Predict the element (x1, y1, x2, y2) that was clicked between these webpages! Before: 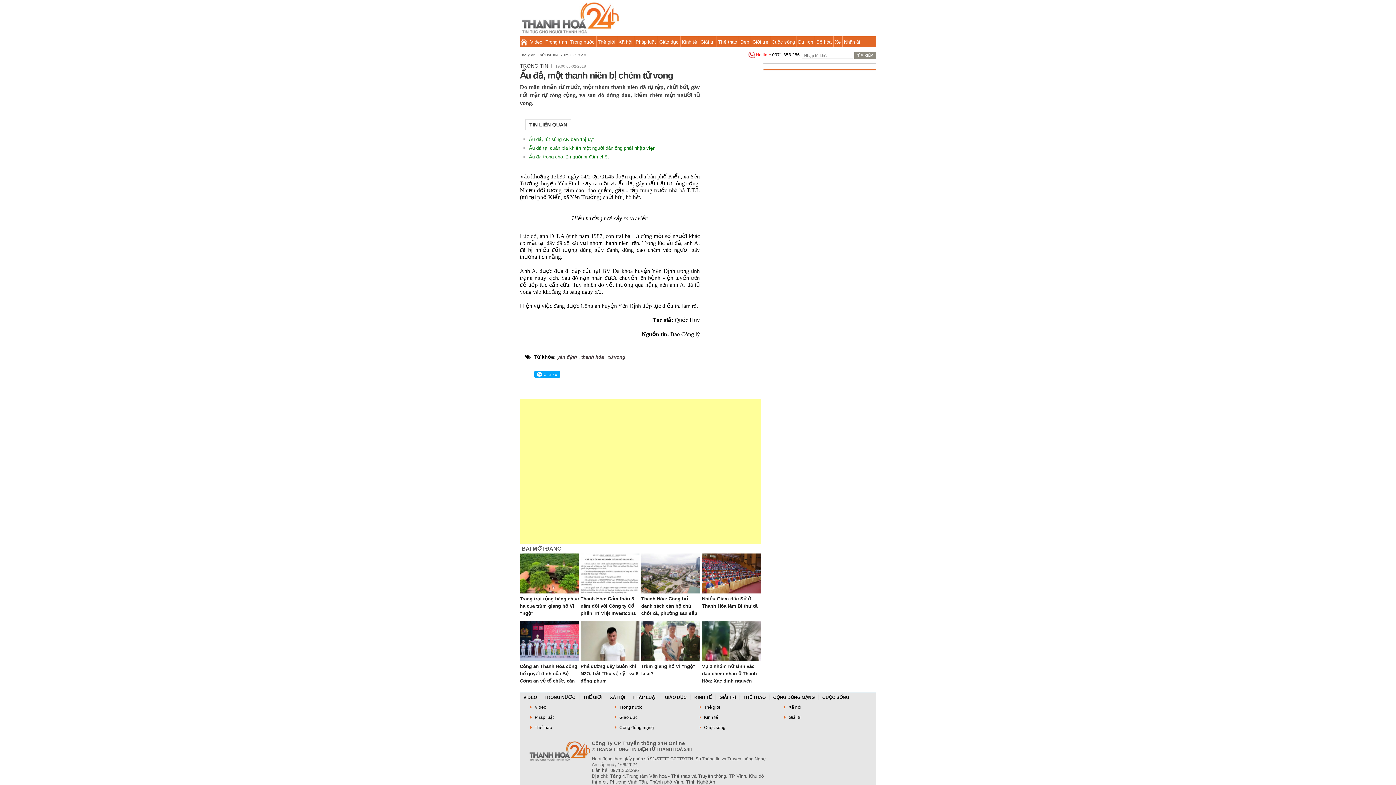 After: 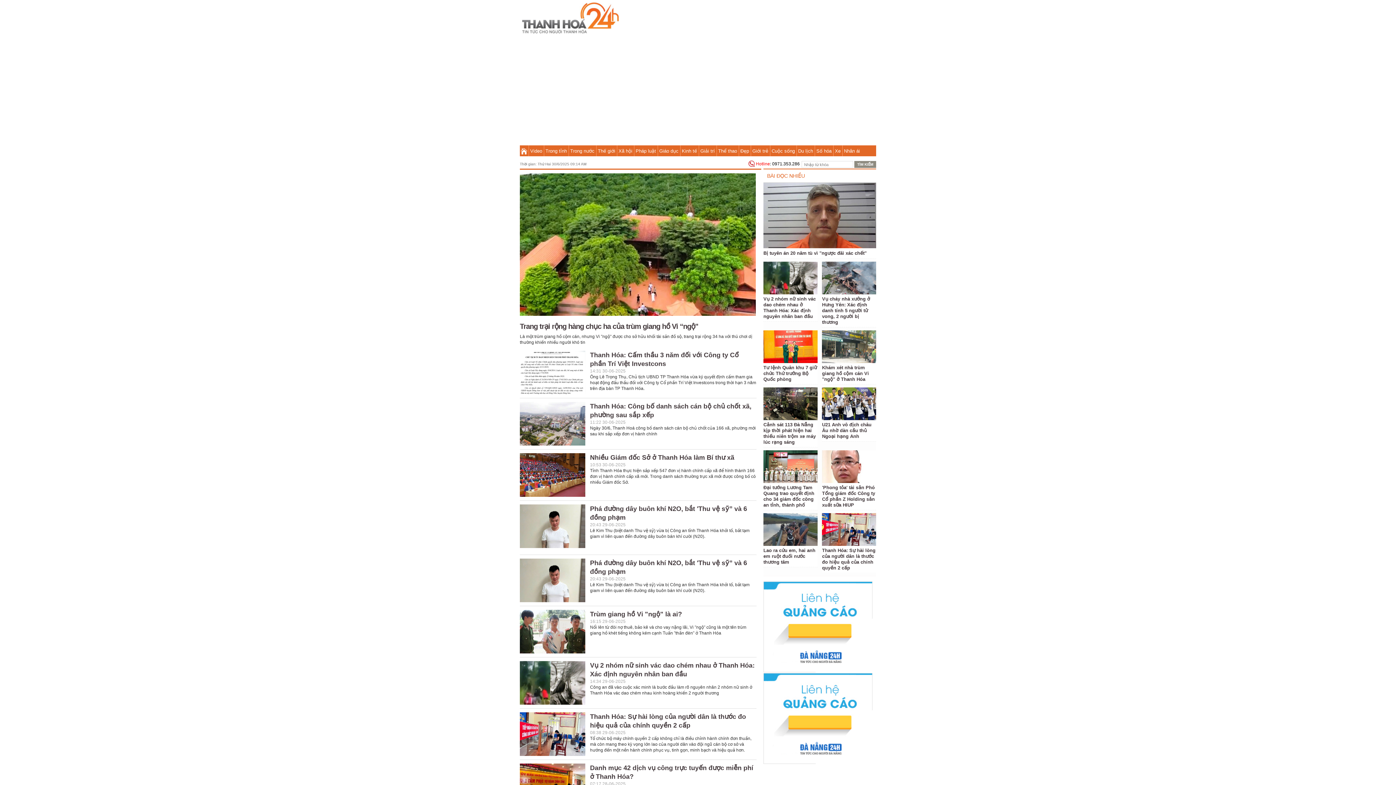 Action: bbox: (581, 354, 604, 360) label: thanh hóa